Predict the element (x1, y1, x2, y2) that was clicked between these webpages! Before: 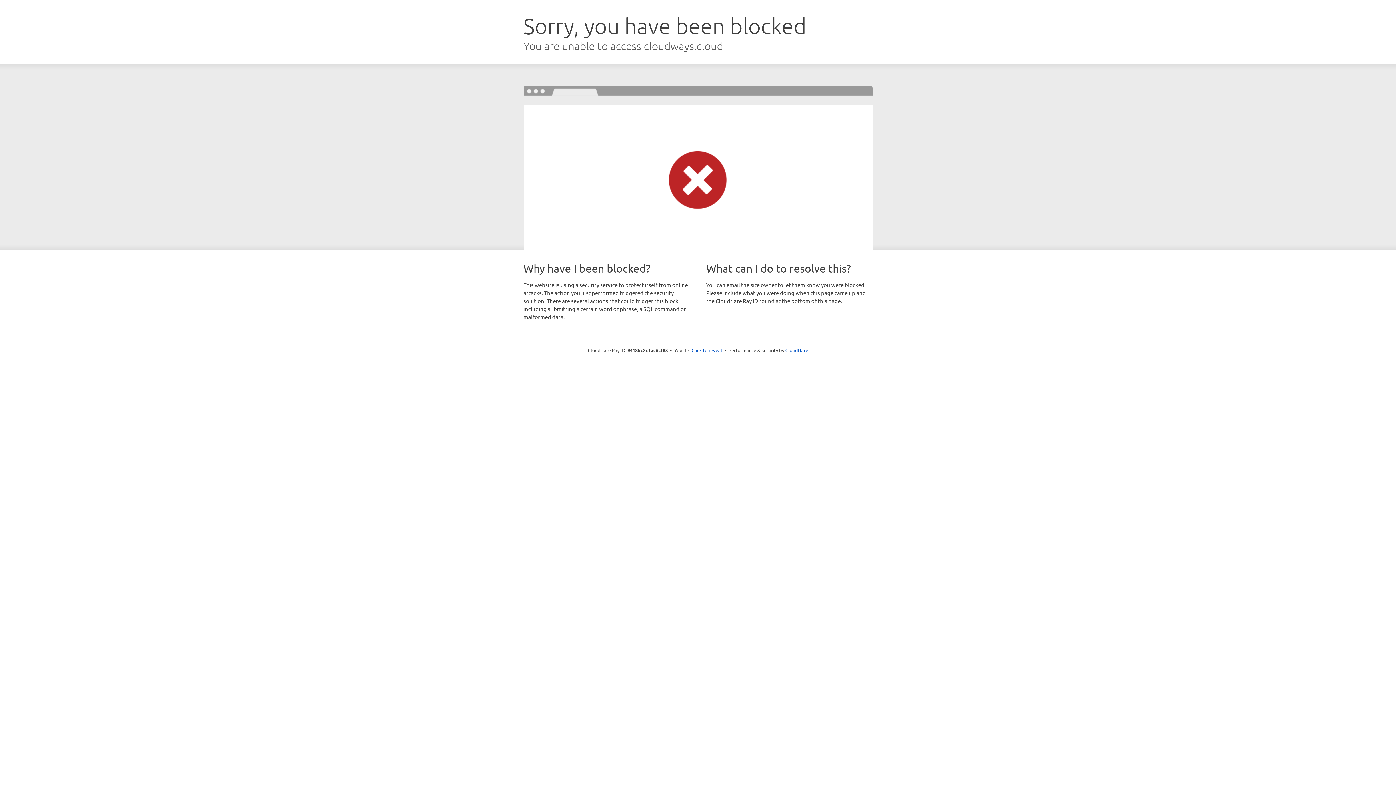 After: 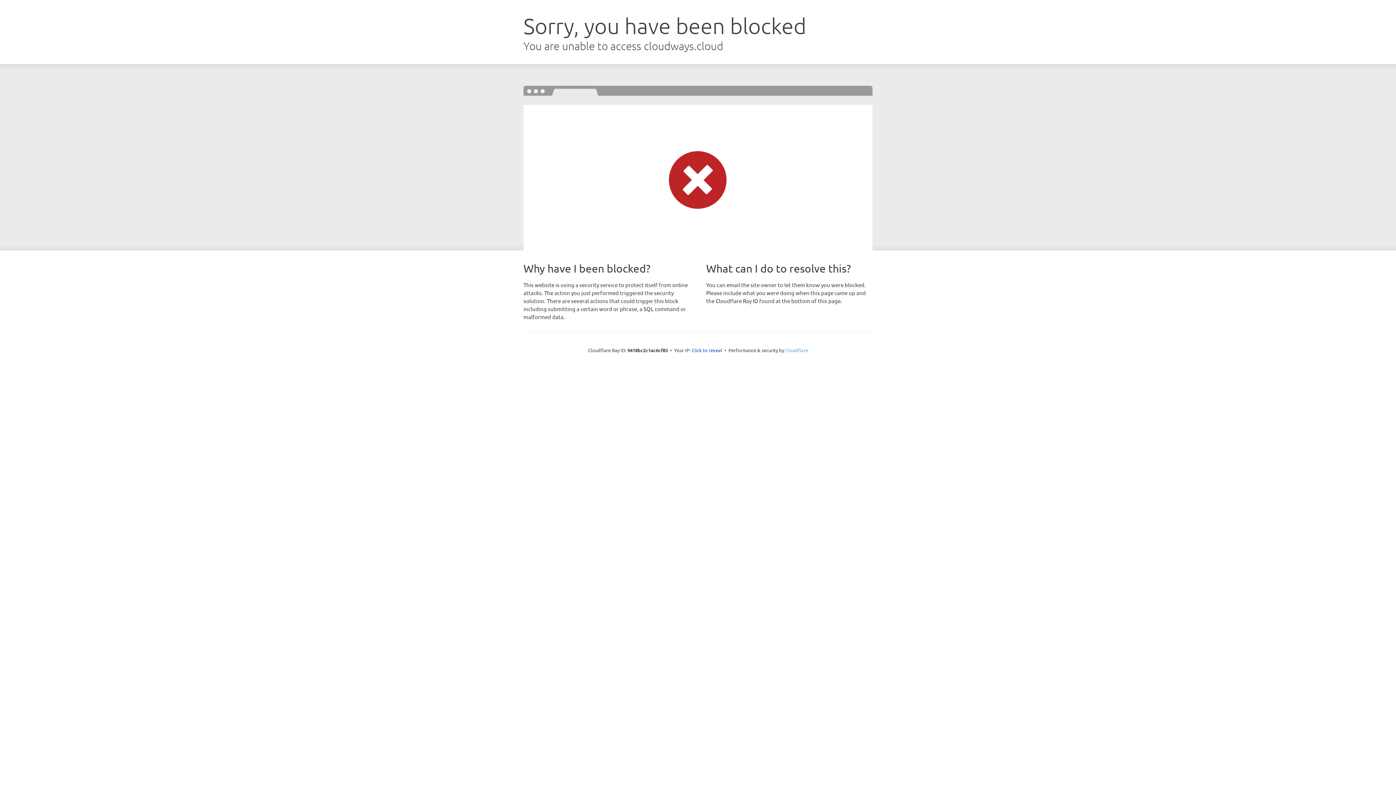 Action: bbox: (785, 347, 808, 353) label: Cloudflare